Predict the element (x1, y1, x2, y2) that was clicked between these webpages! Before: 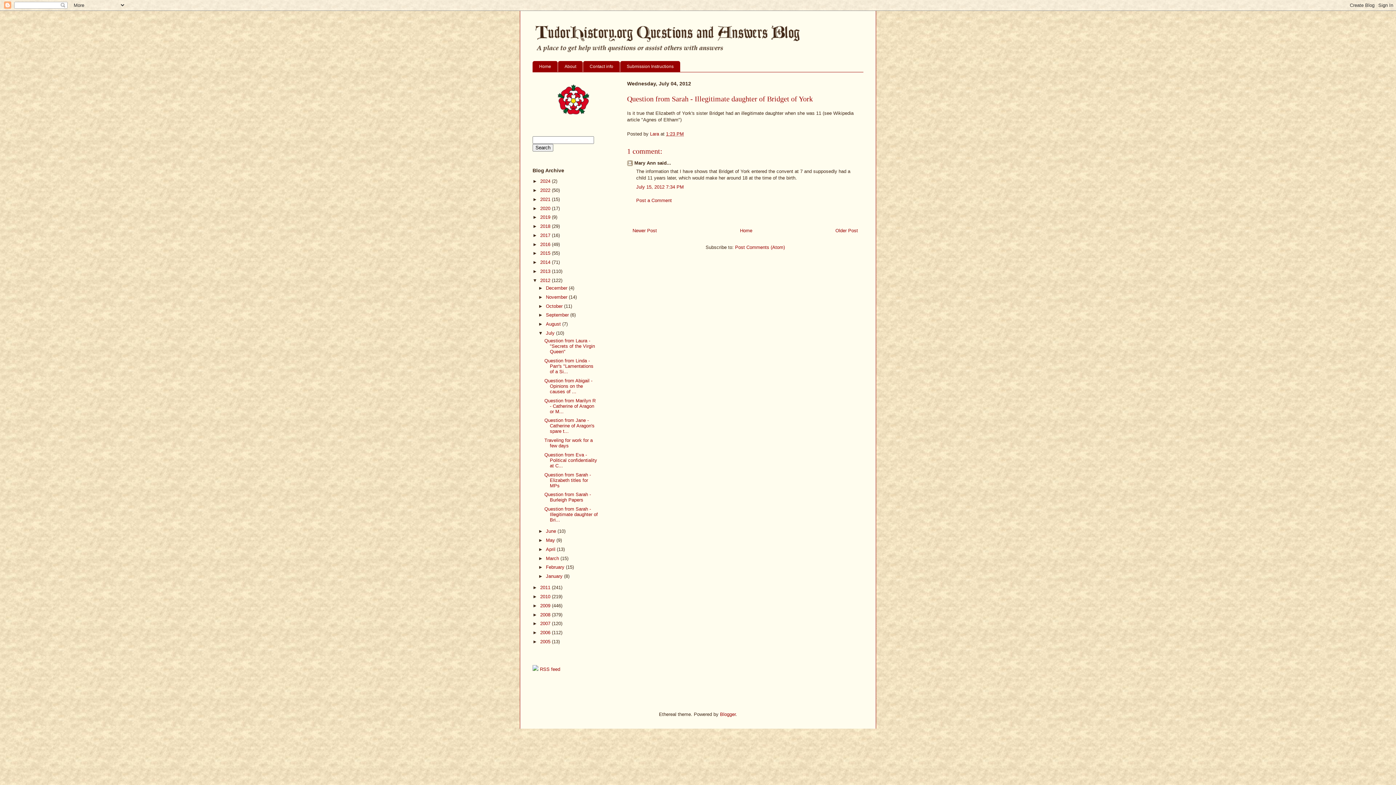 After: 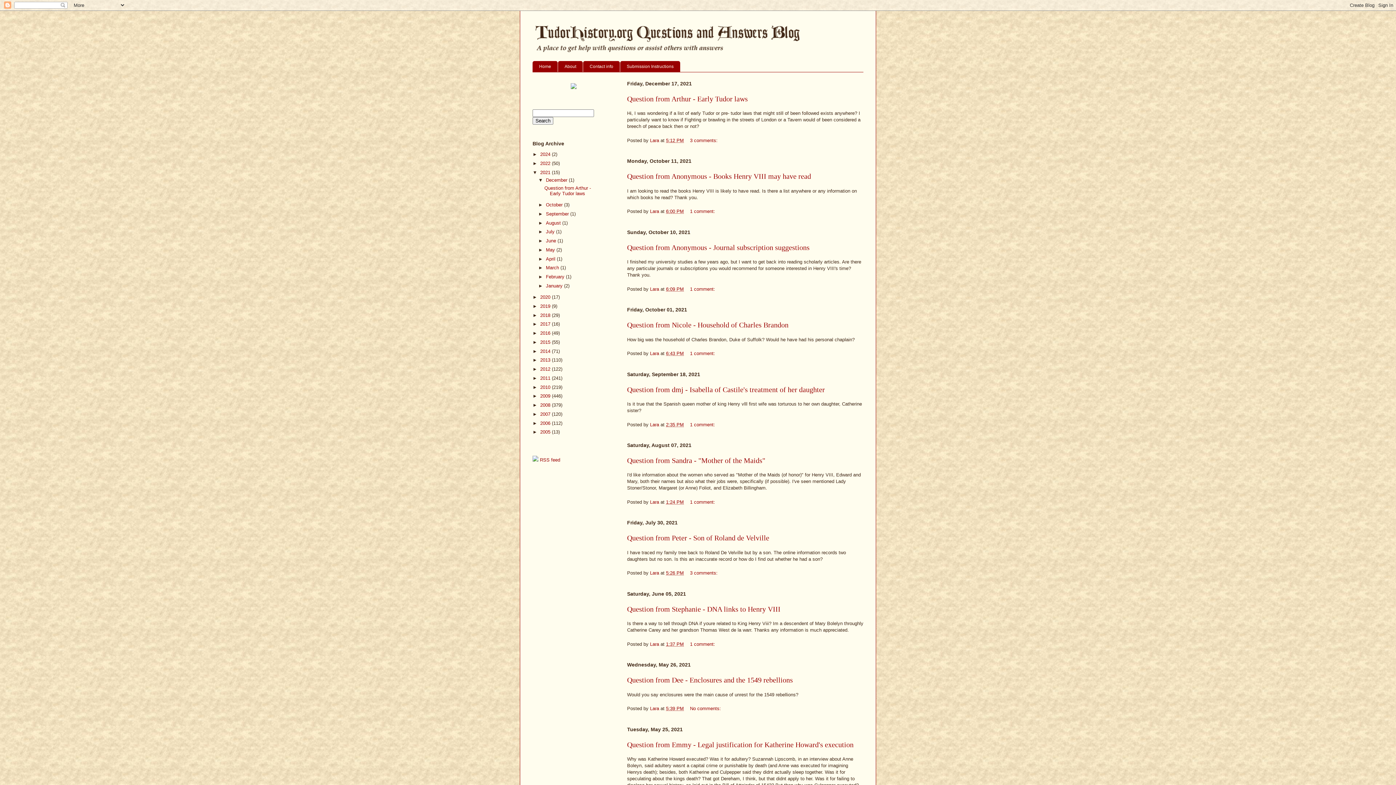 Action: label: 2021  bbox: (540, 196, 552, 202)